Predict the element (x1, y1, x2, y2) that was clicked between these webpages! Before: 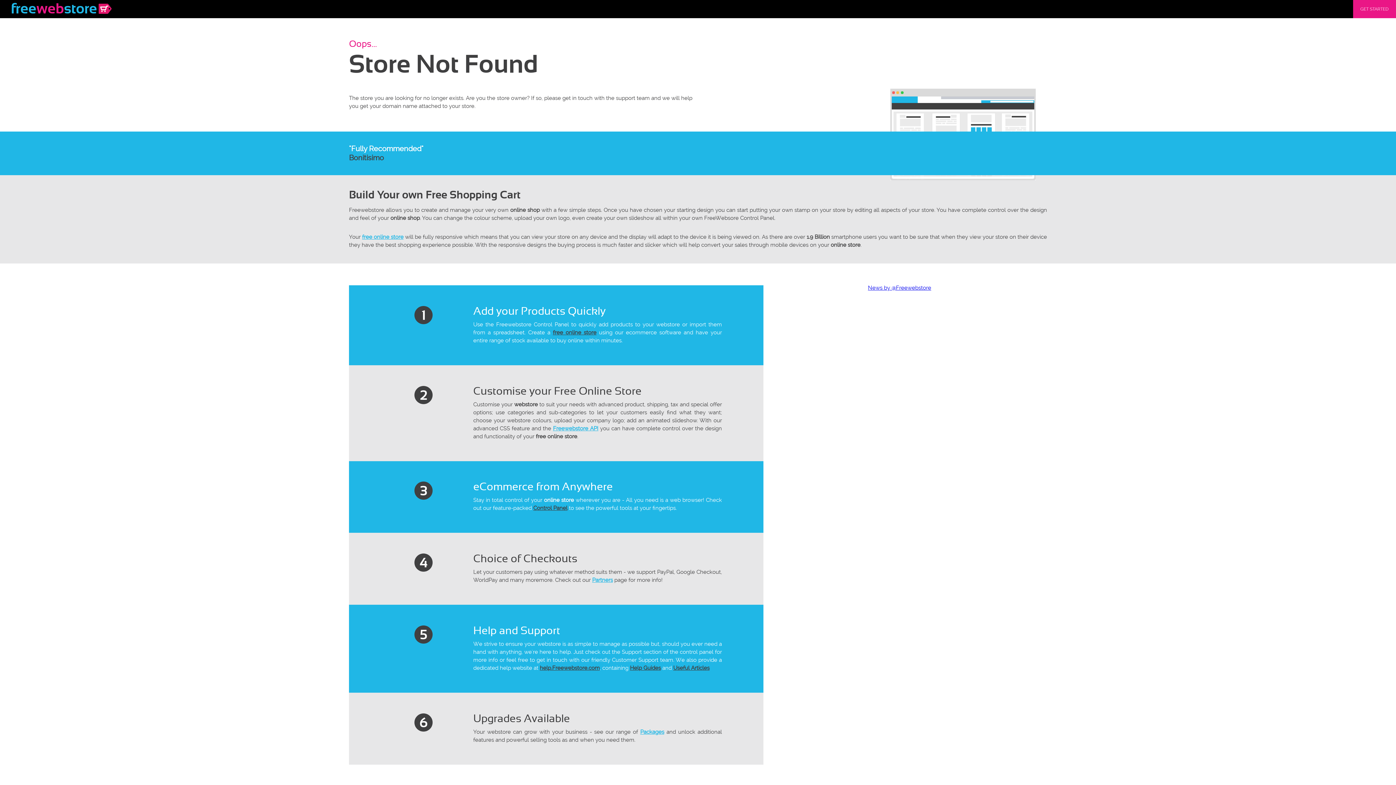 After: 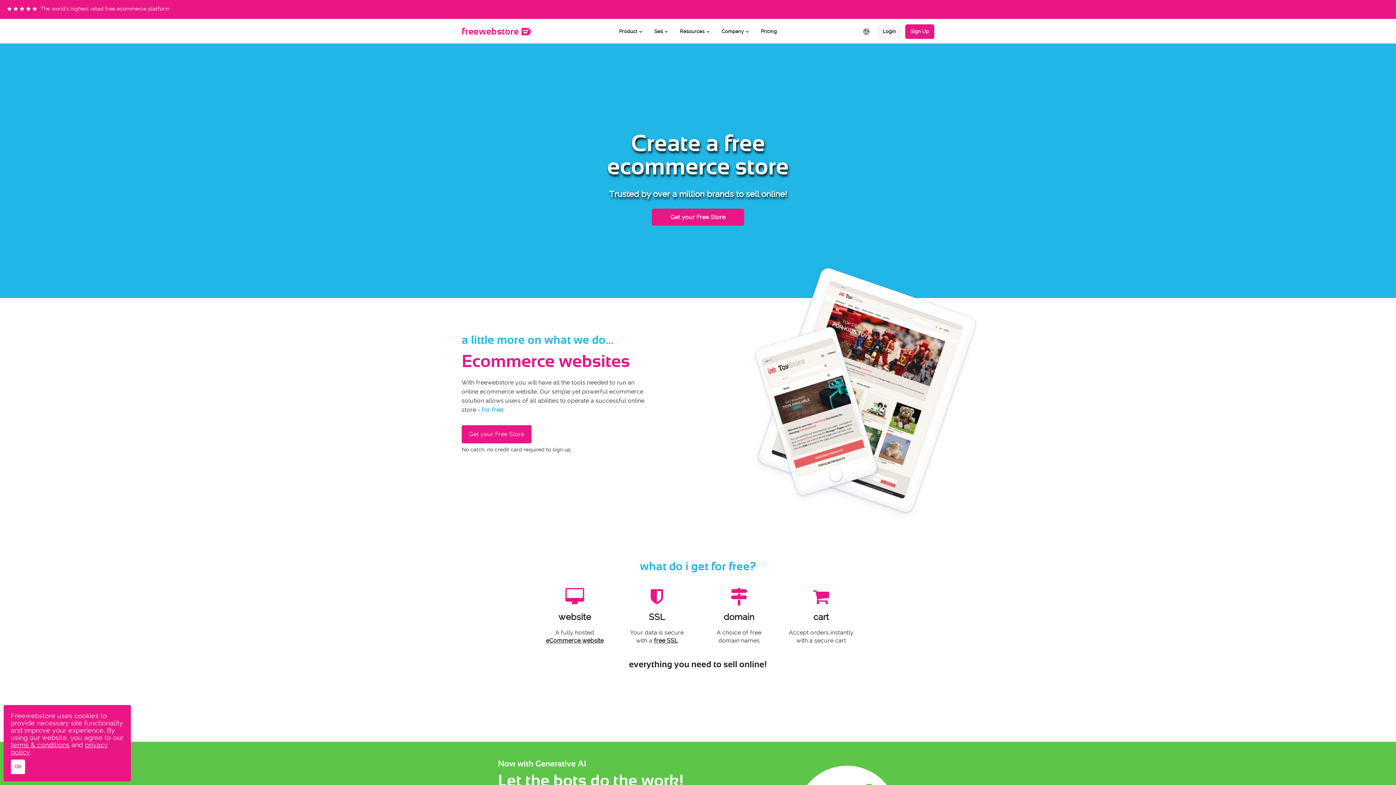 Action: label: free online store bbox: (362, 233, 403, 240)